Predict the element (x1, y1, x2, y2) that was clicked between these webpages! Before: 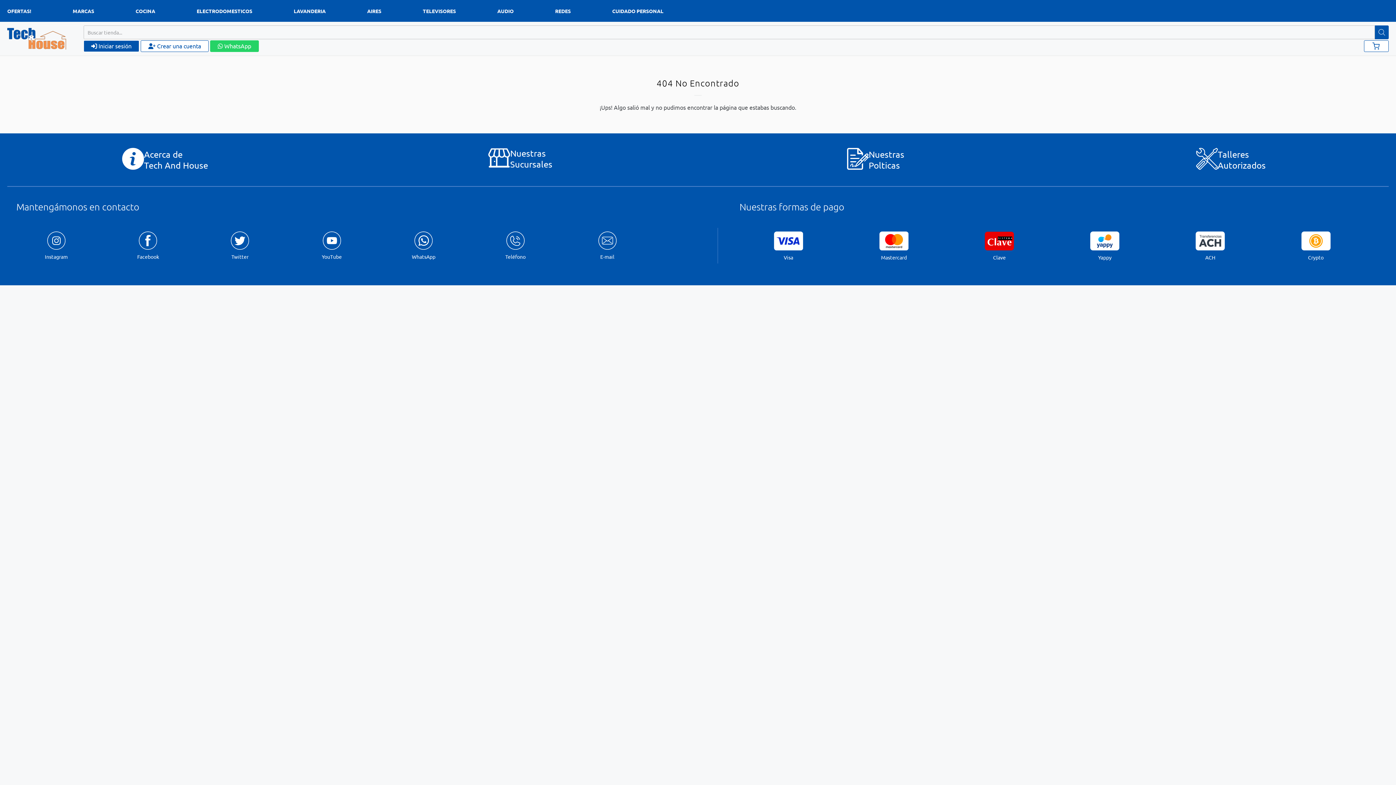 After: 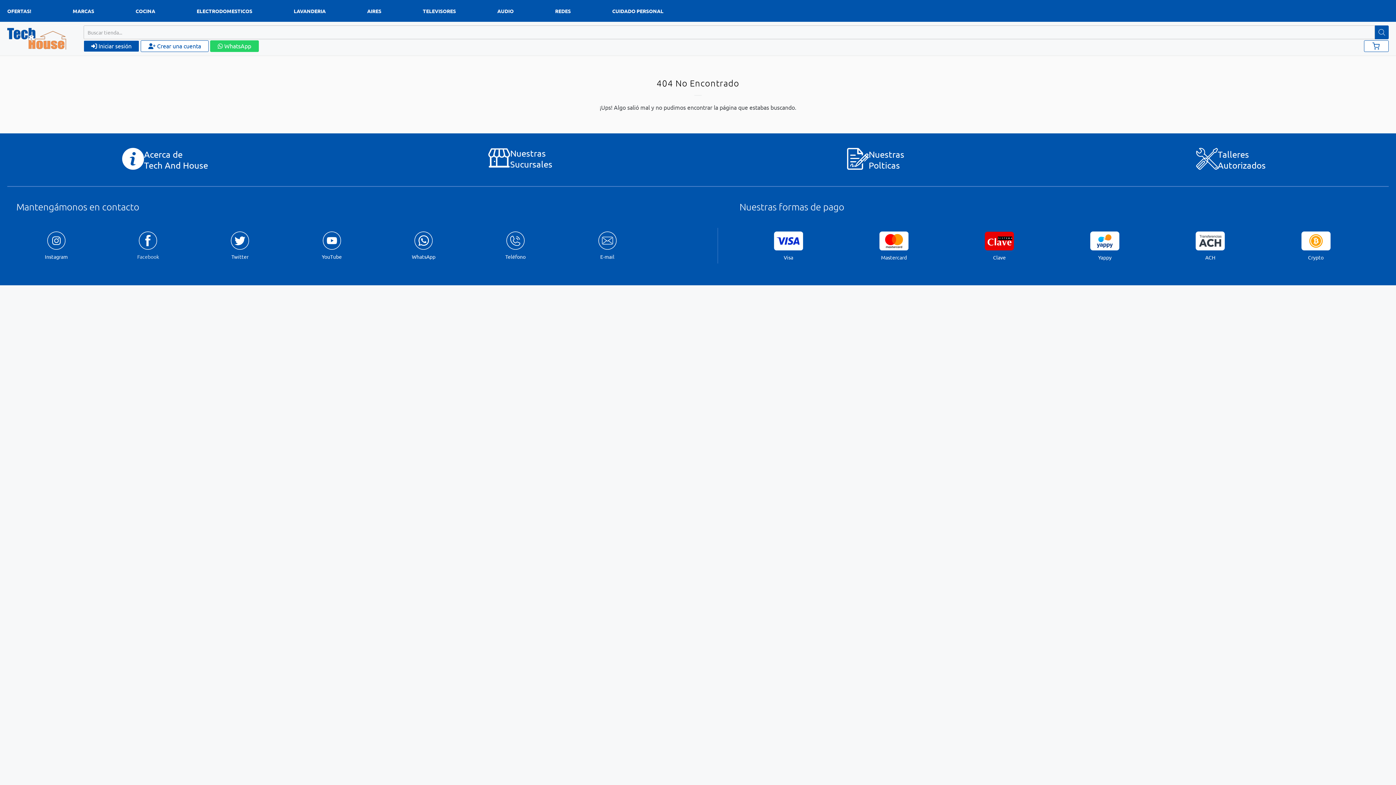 Action: label: Facebook bbox: (102, 231, 193, 259)